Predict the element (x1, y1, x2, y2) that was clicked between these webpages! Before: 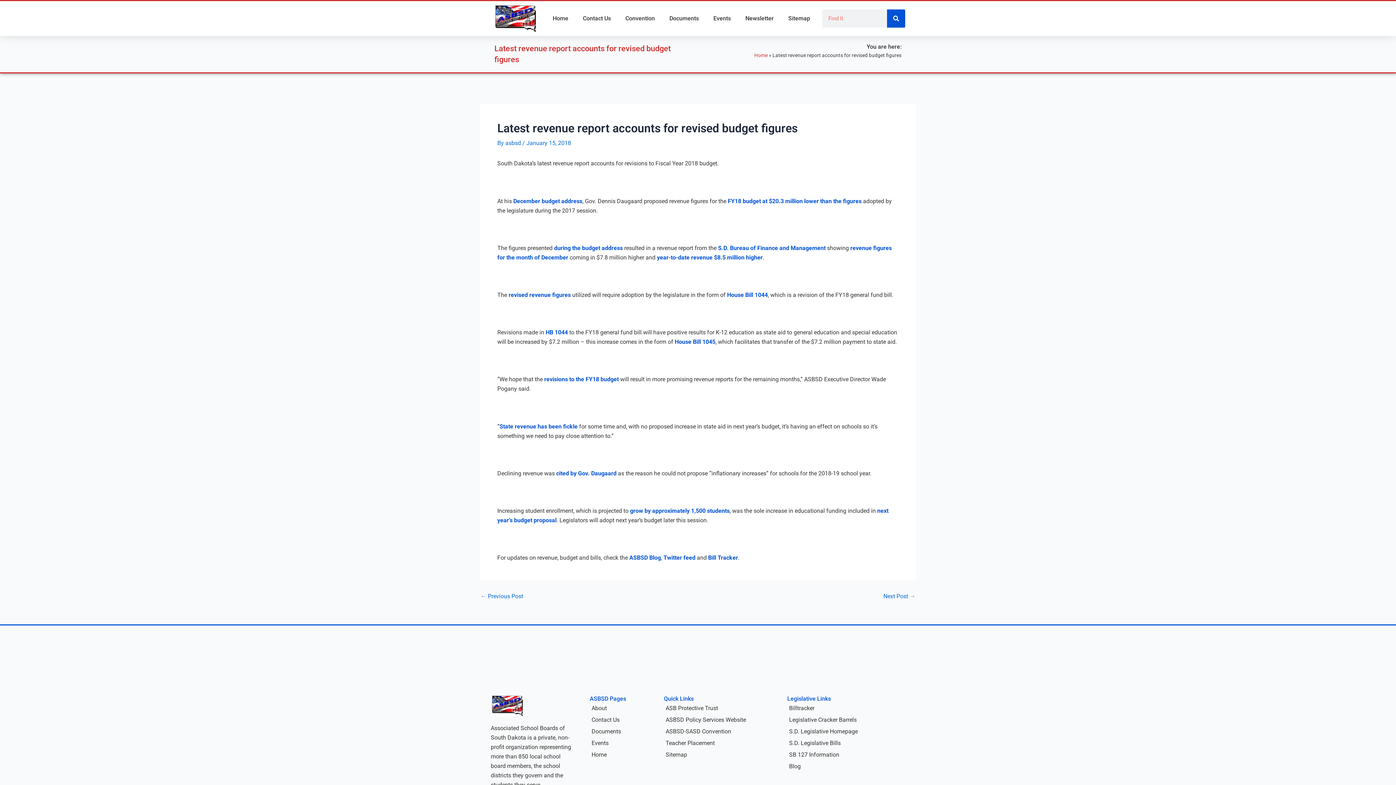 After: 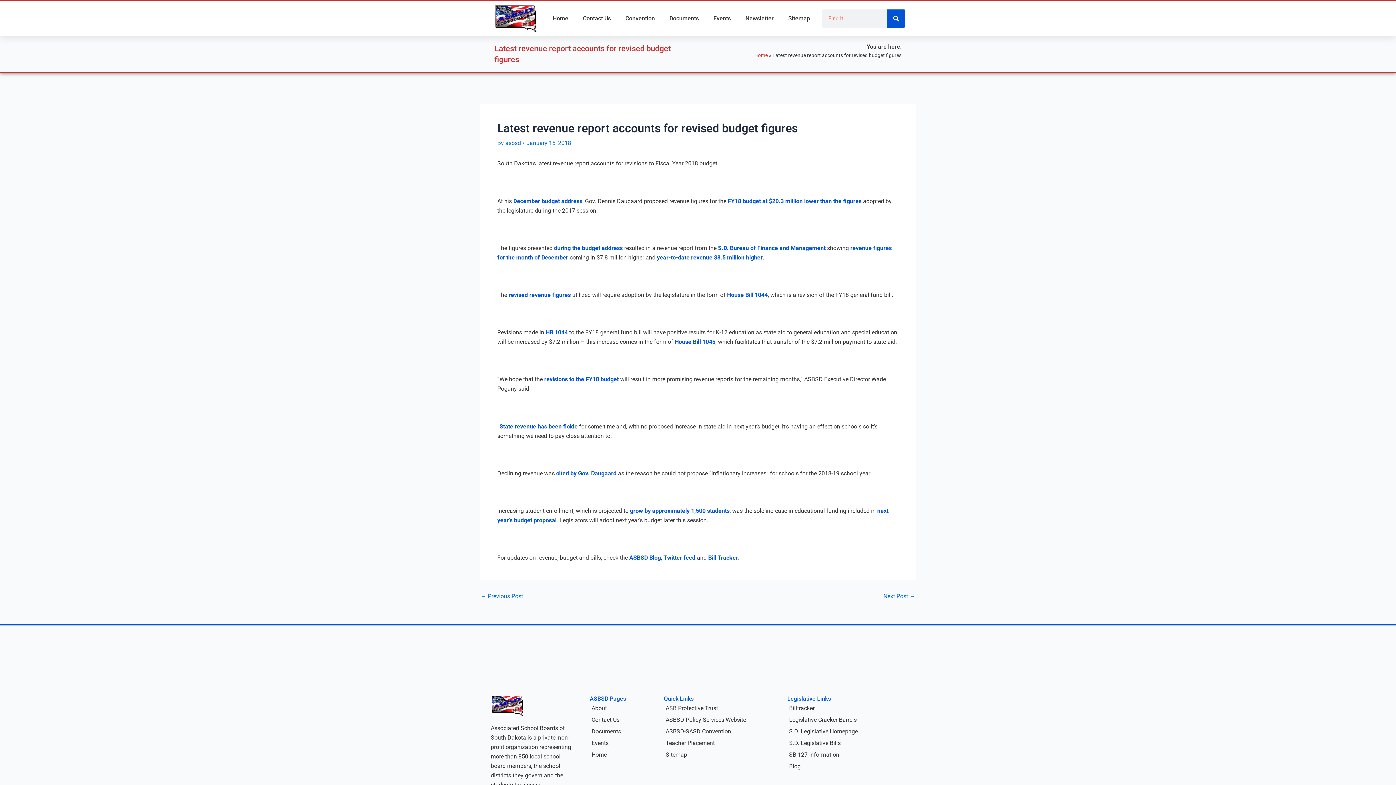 Action: label: House Bill 1044 bbox: (727, 291, 768, 298)